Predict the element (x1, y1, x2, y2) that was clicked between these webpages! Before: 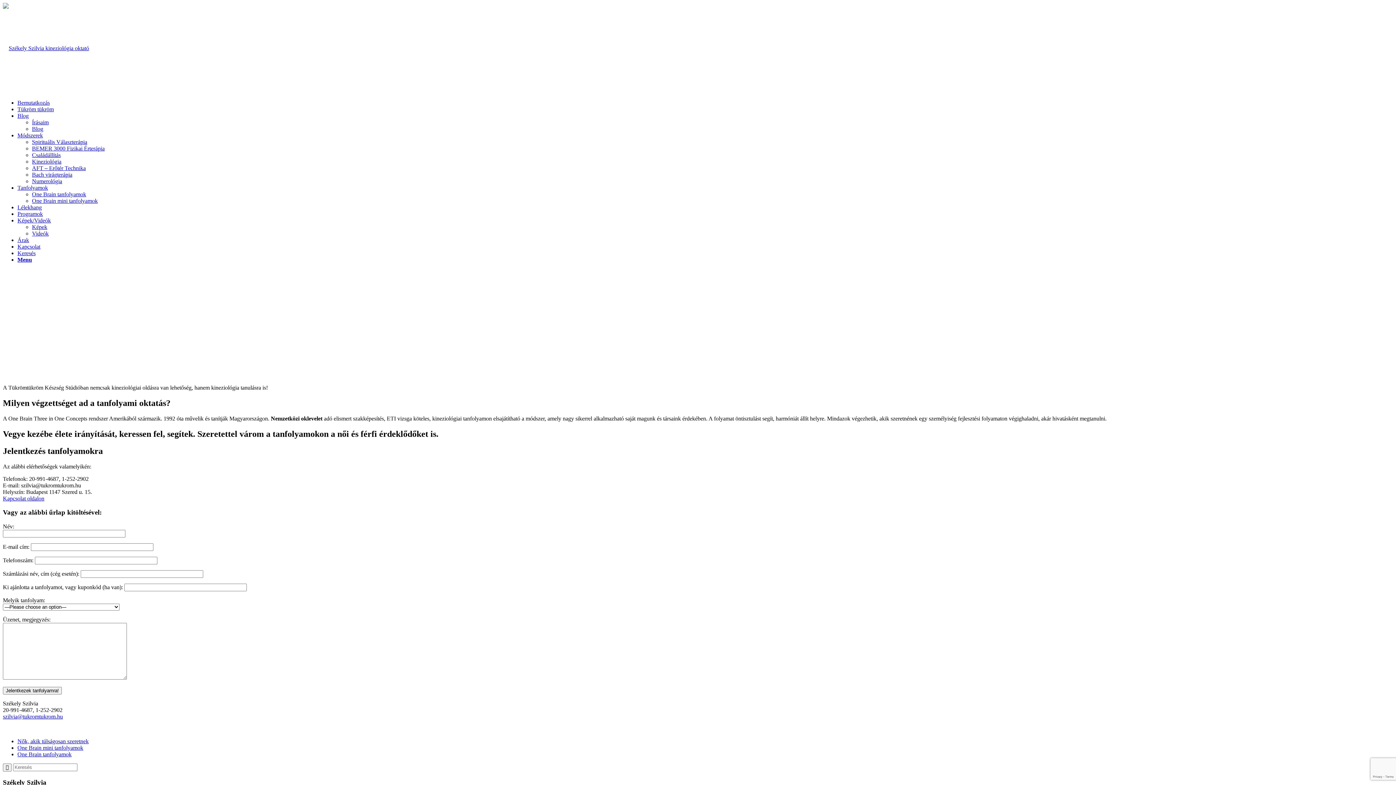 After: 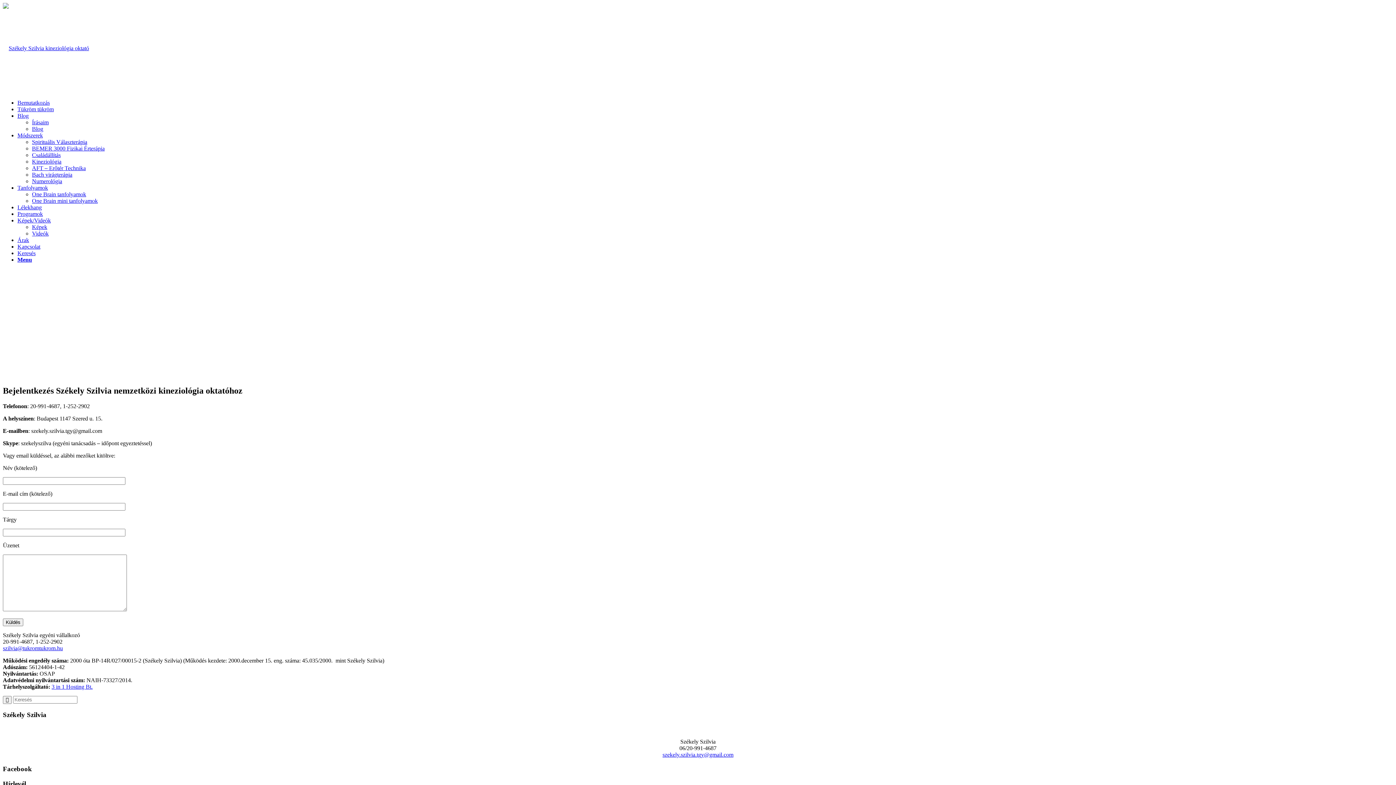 Action: bbox: (17, 243, 40, 249) label: Kapcsolat